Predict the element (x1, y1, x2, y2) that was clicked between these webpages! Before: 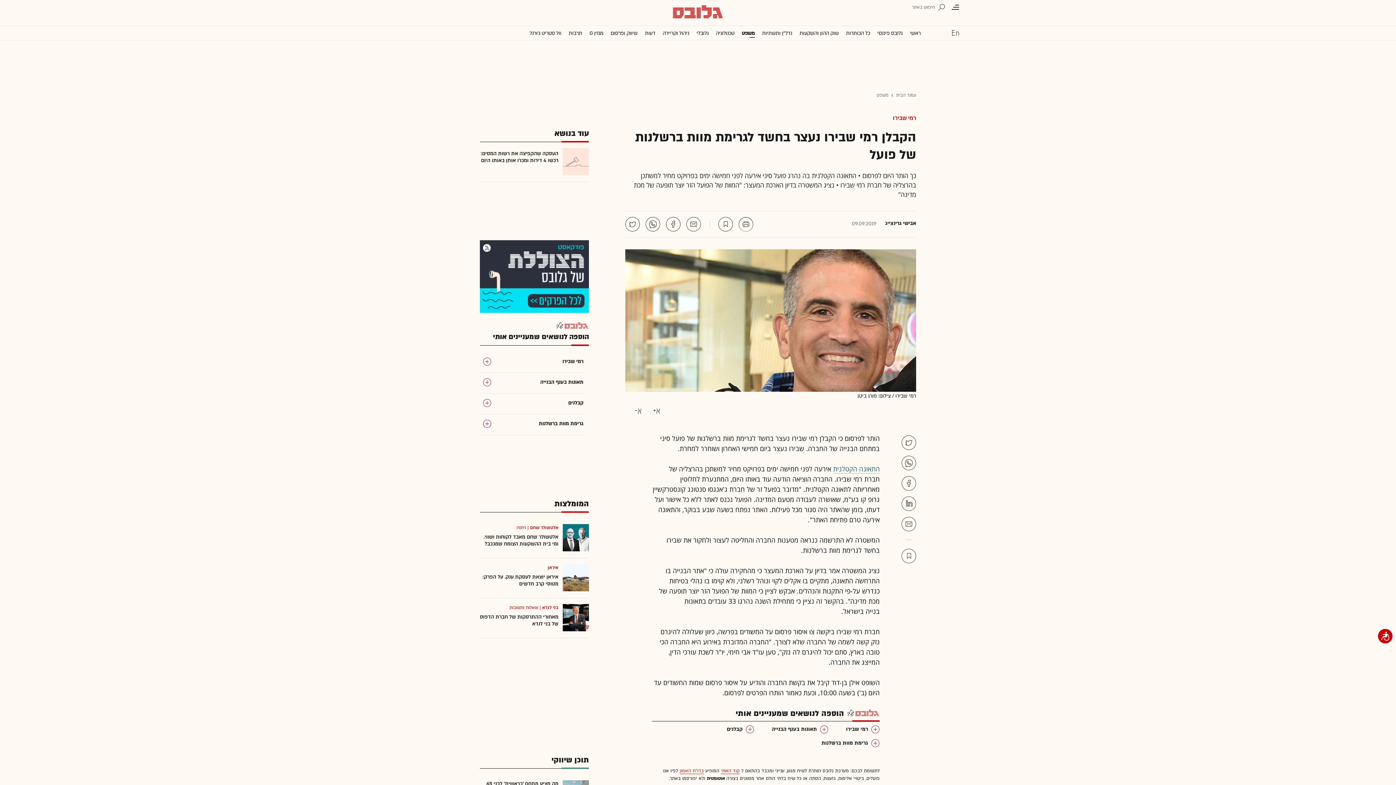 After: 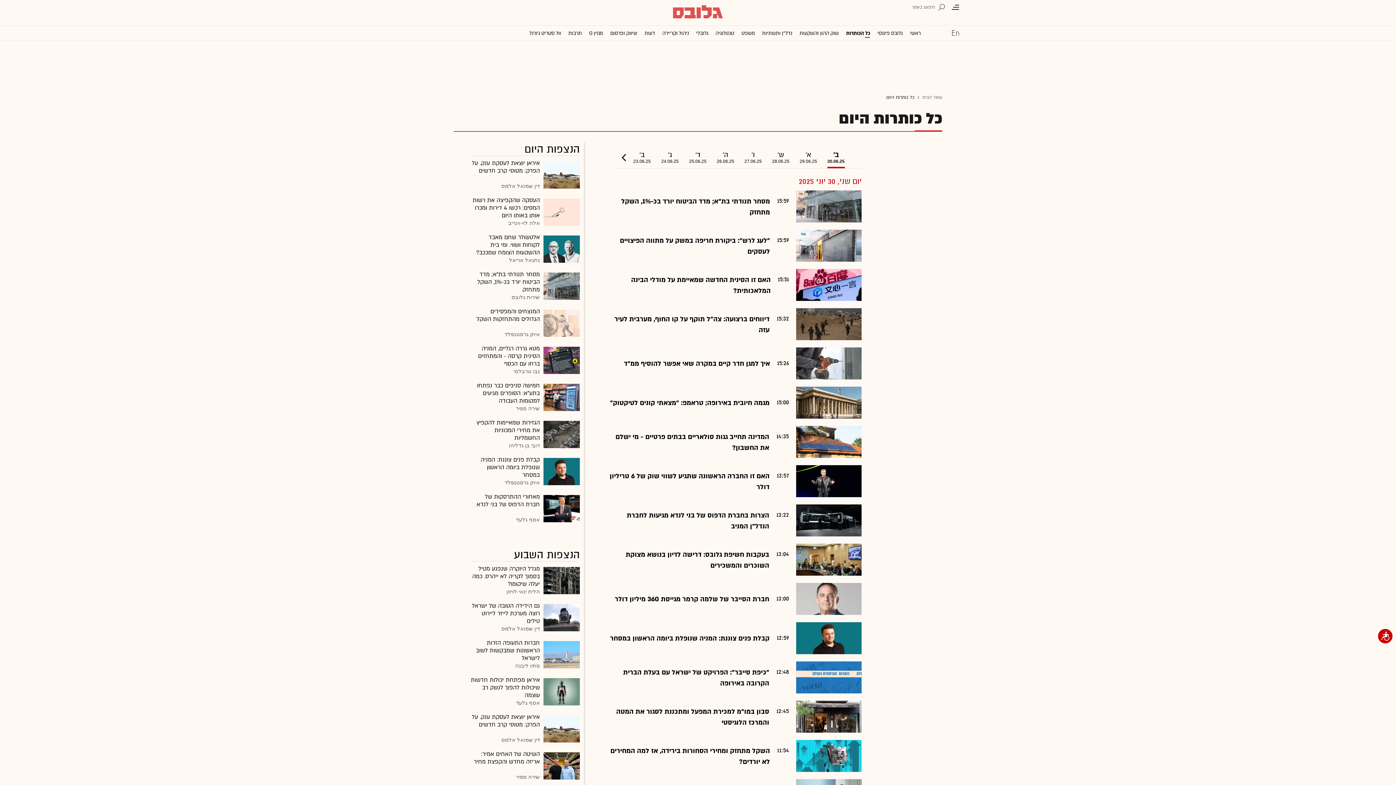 Action: label: כל הכותרות bbox: (846, 25, 870, 40)